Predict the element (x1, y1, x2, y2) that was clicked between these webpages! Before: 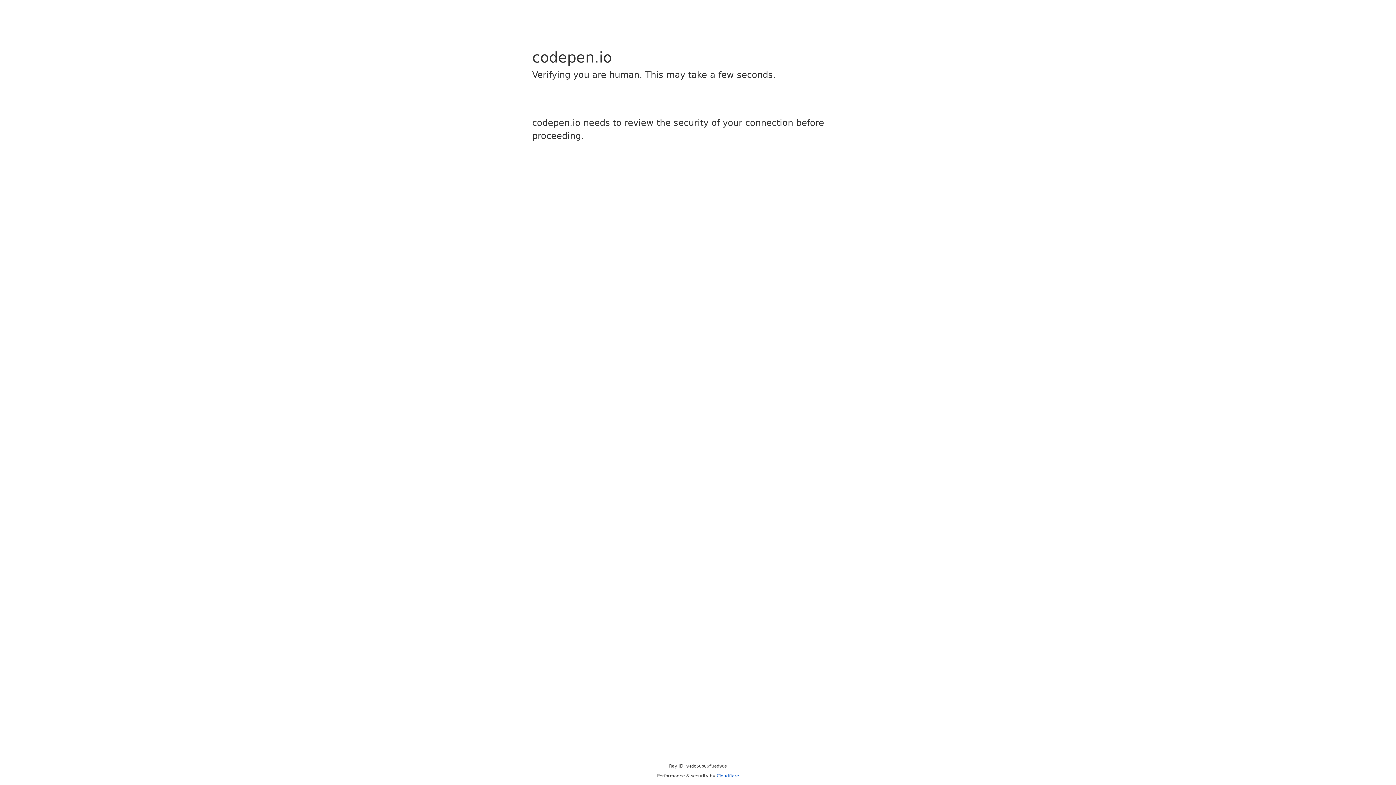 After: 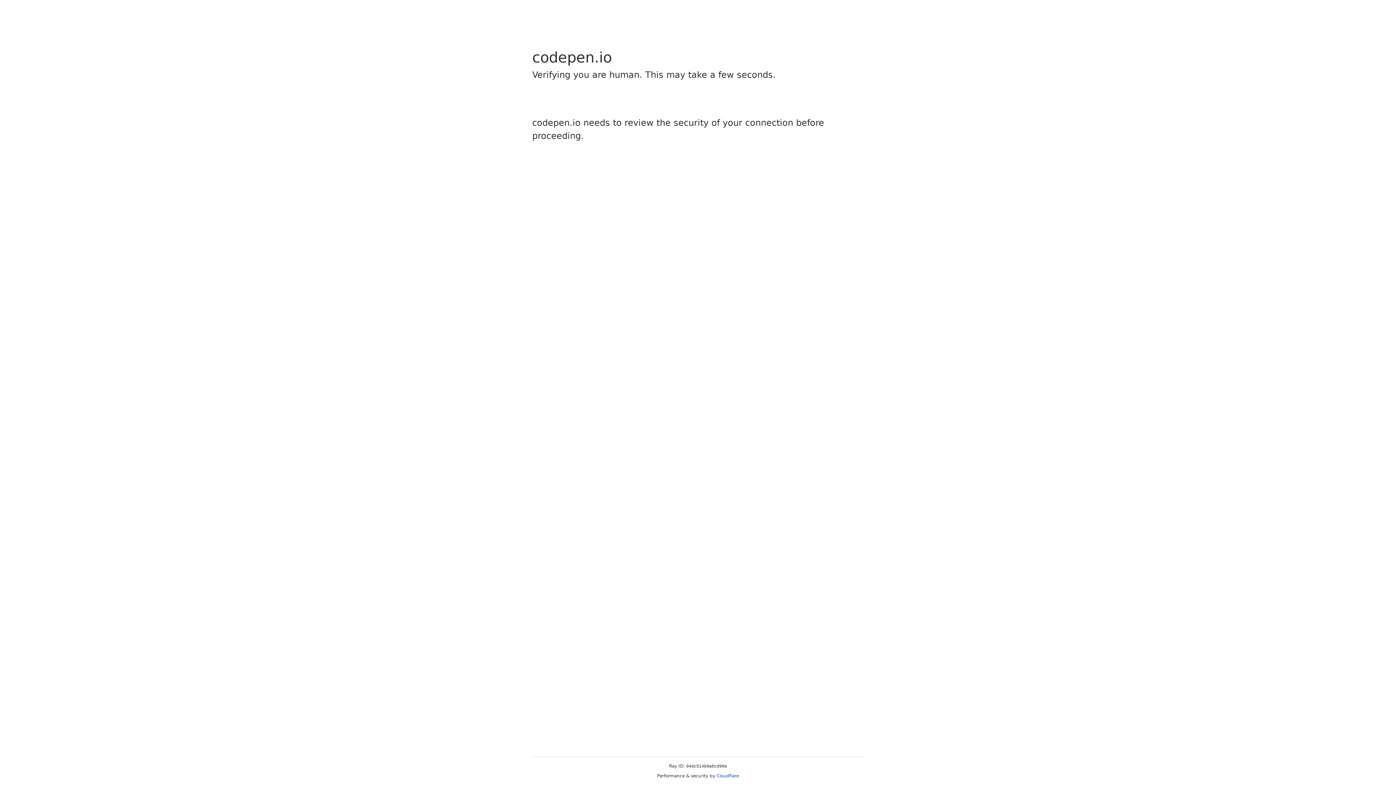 Action: bbox: (716, 773, 739, 778) label: Cloudflare